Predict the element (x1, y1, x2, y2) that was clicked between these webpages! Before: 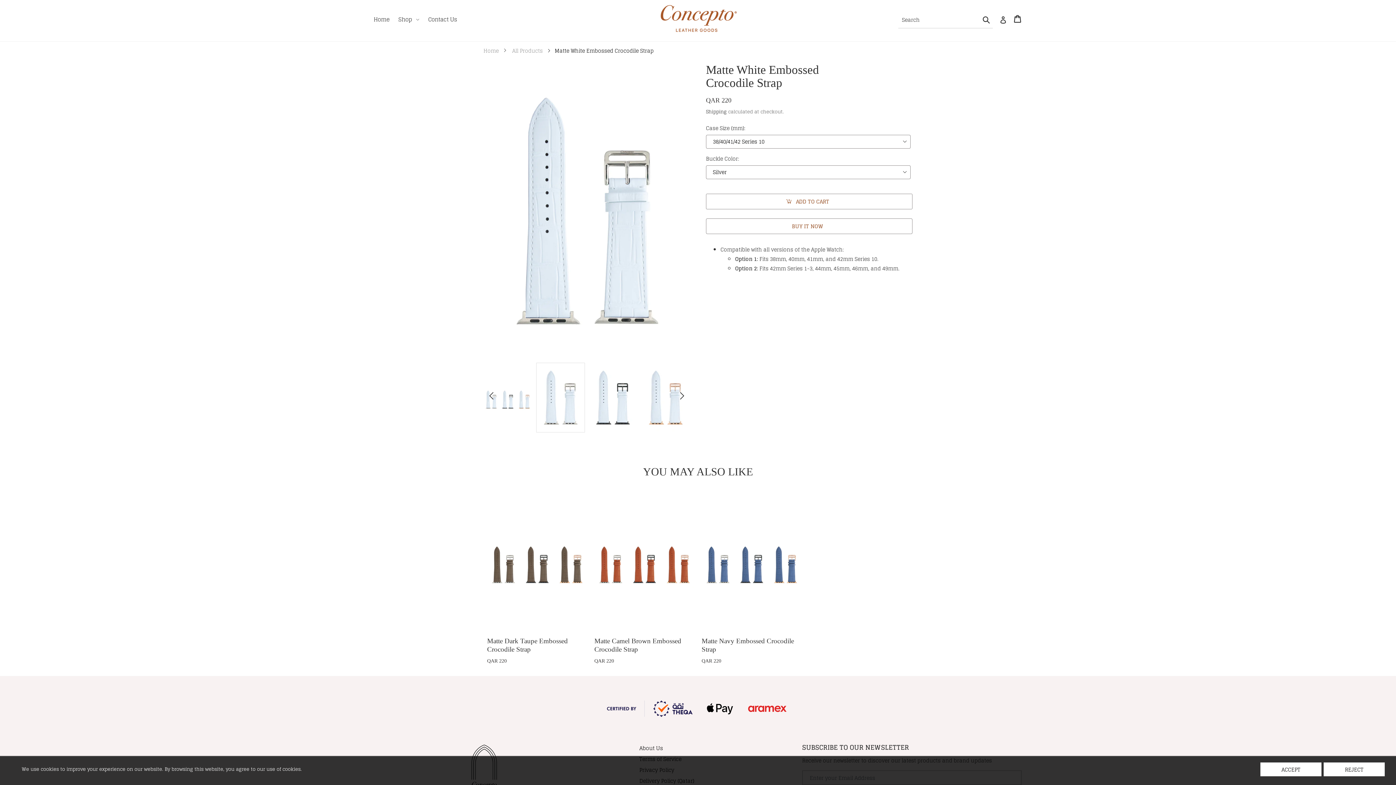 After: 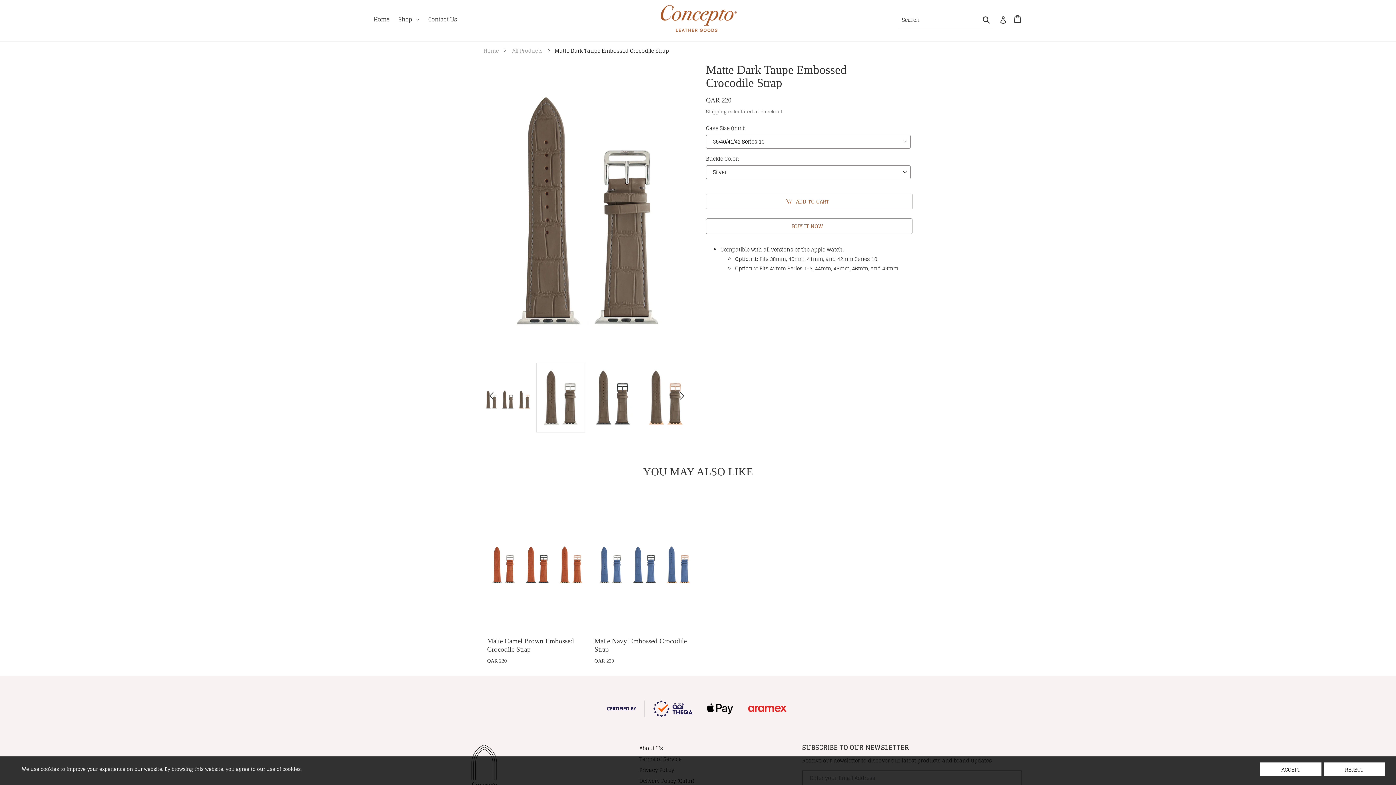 Action: bbox: (487, 489, 587, 632) label: Matte Dark Taupe Embossed Crocodile Strap